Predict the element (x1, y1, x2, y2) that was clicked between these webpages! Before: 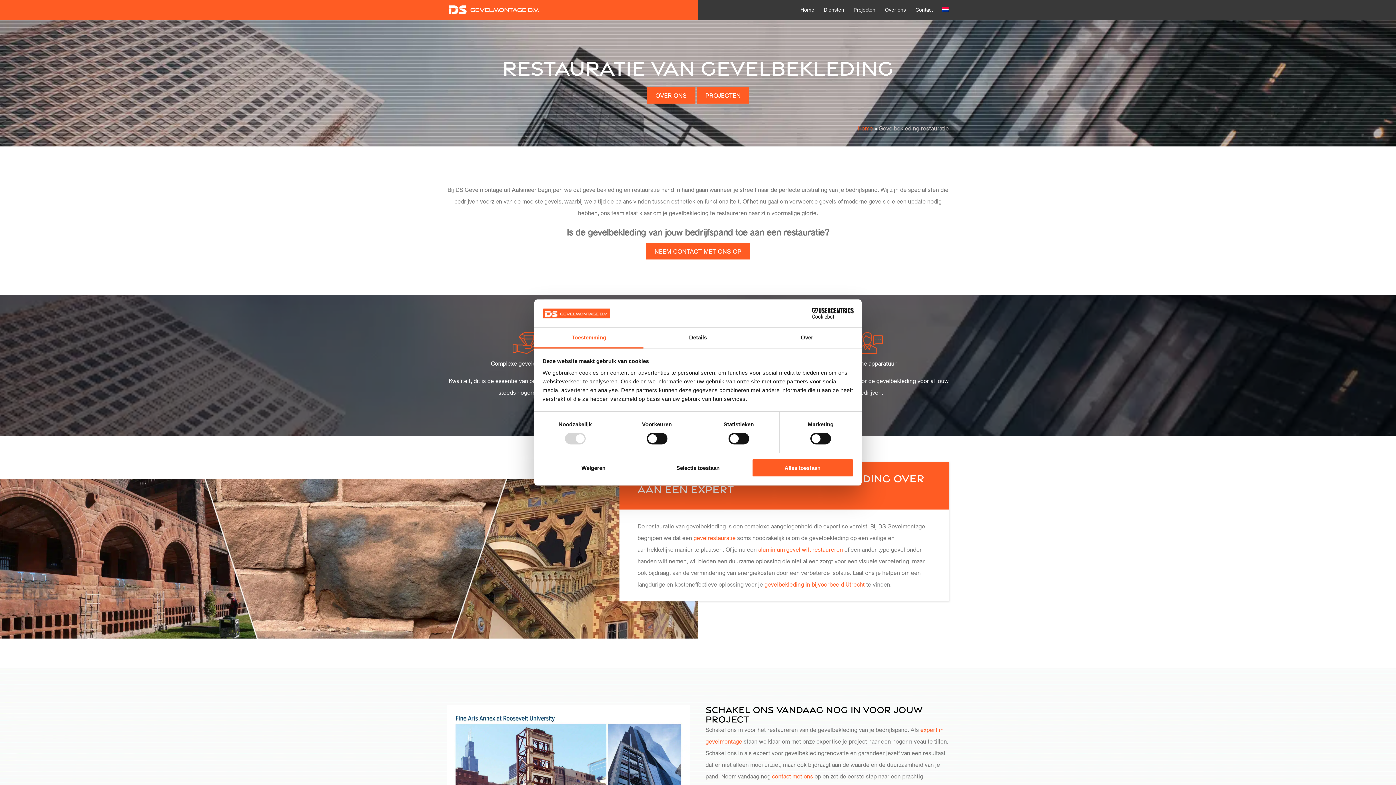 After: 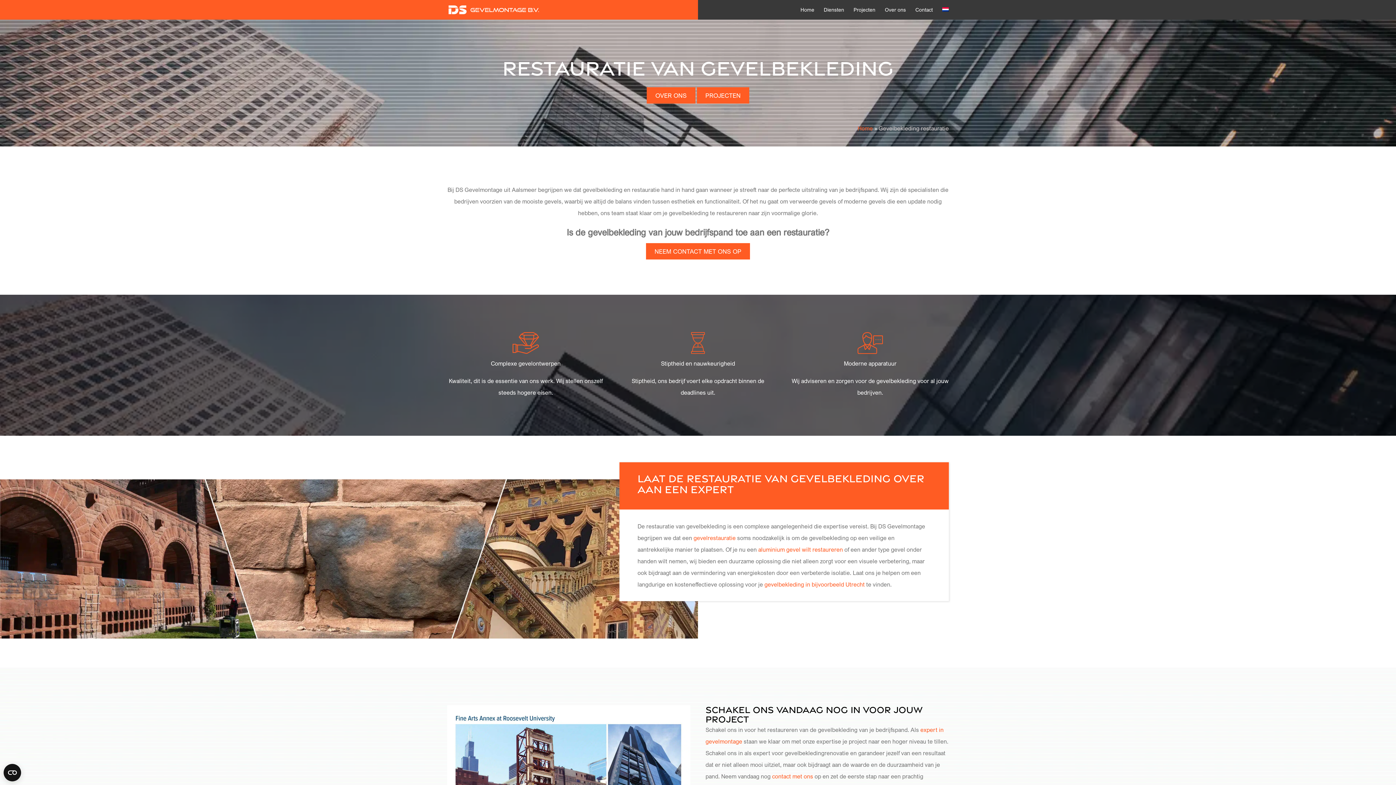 Action: label: Alles toestaan bbox: (751, 458, 853, 477)